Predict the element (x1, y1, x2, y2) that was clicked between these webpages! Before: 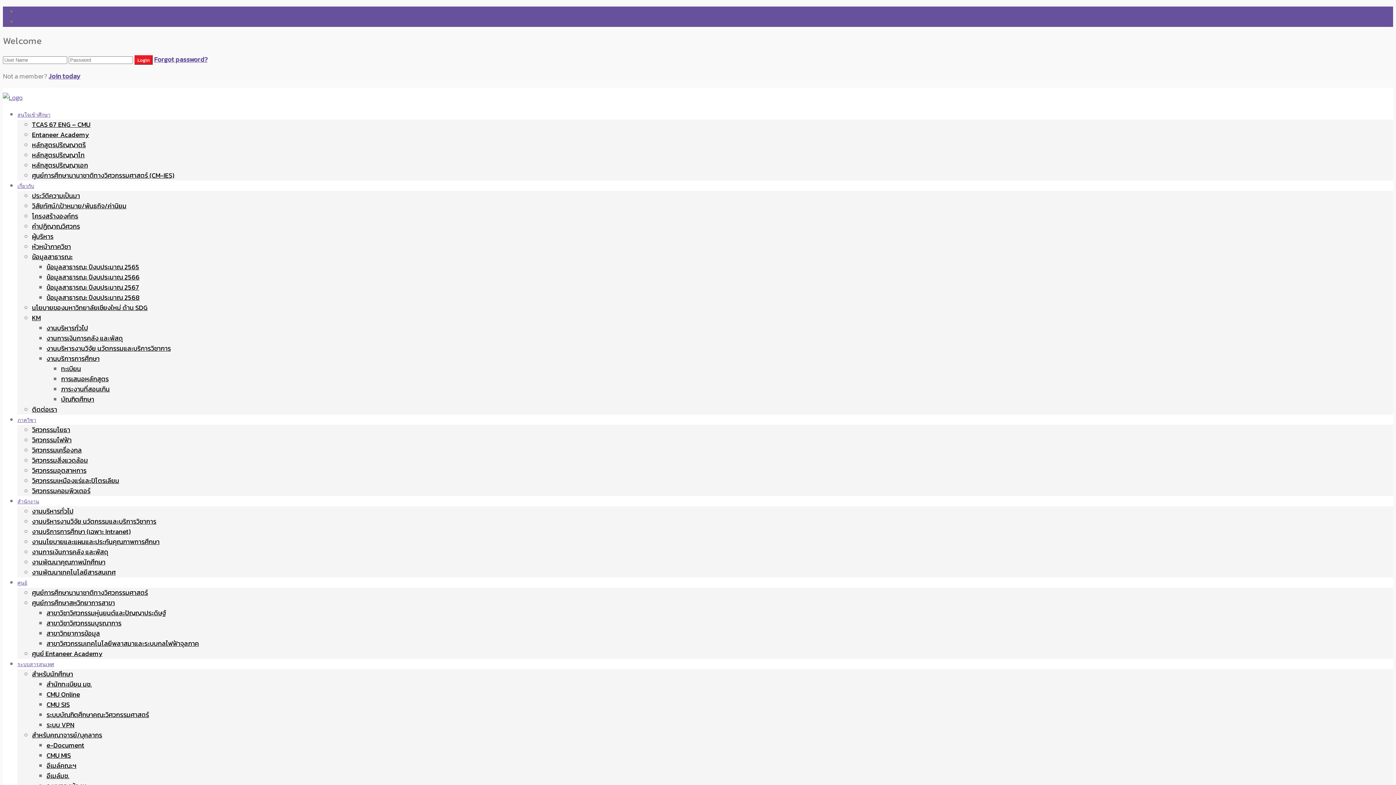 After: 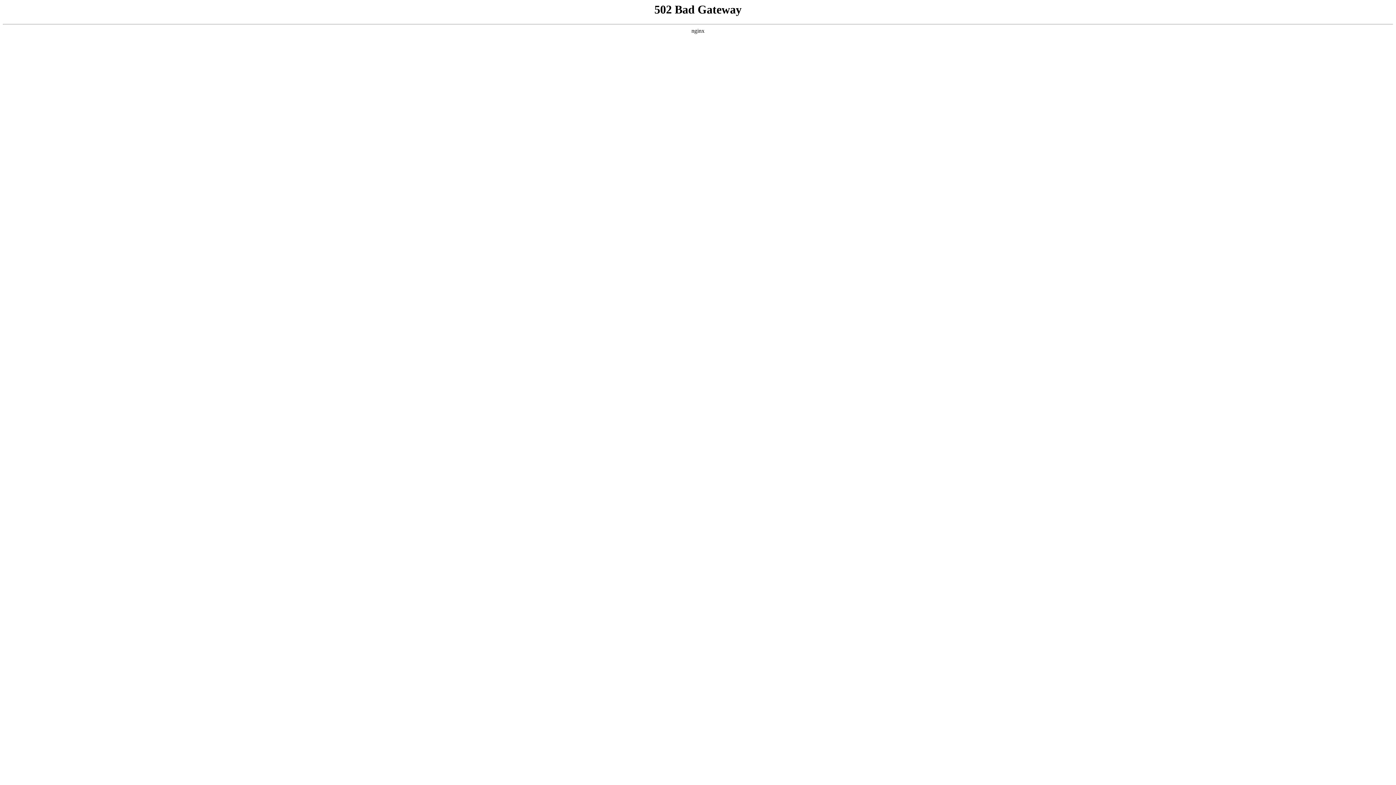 Action: label: ศูนย์การศึกษานานาชาติทางวิศวกรรมศาสตร์ bbox: (32, 588, 148, 597)